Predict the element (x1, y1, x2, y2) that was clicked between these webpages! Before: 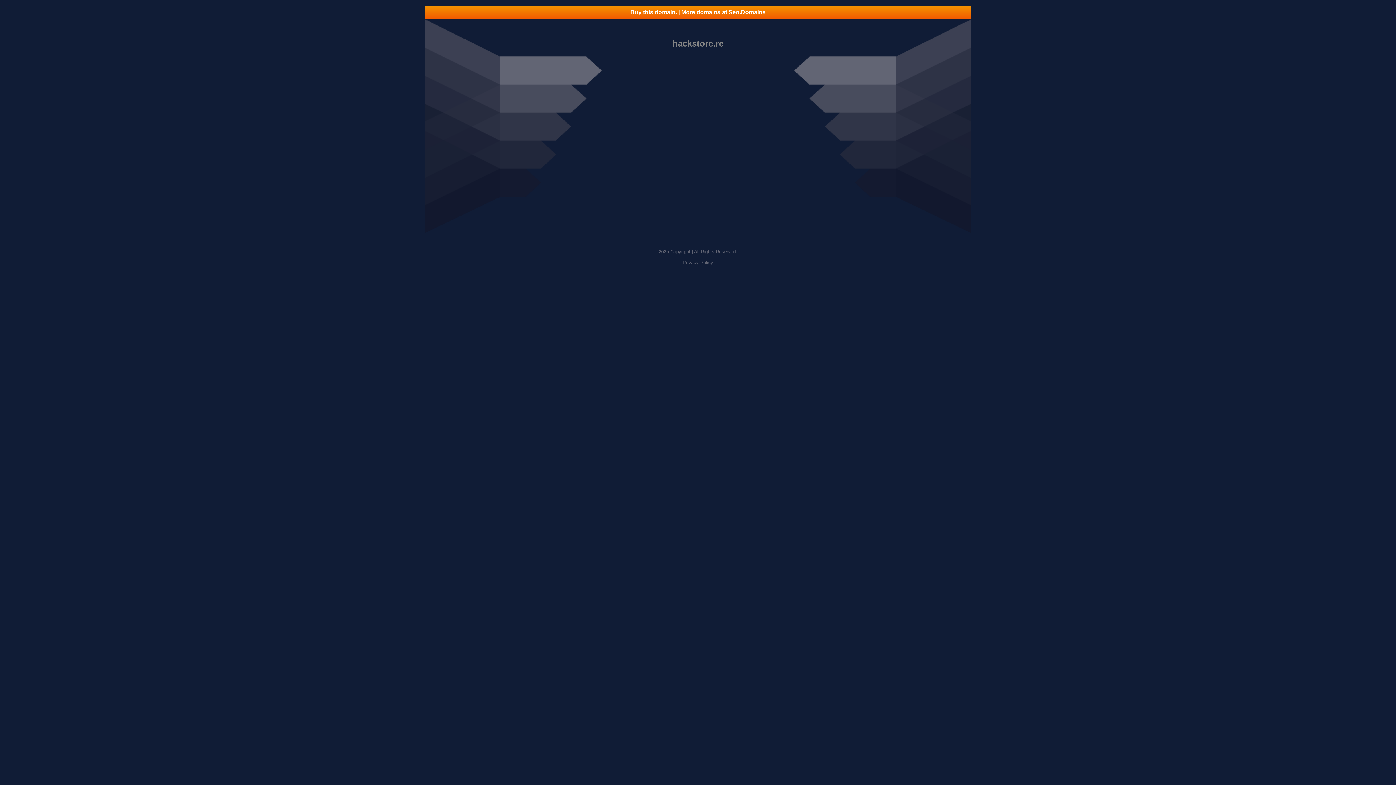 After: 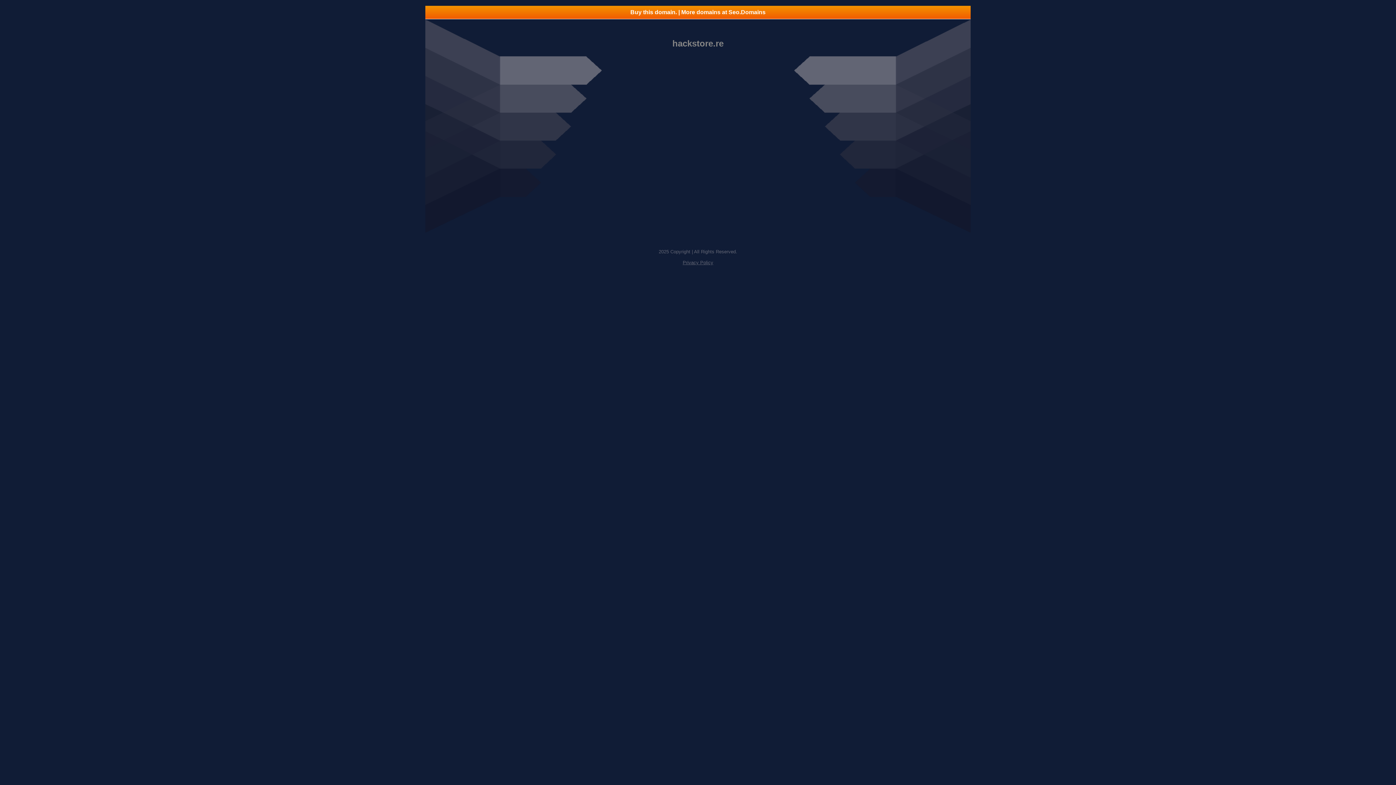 Action: bbox: (425, 5, 970, 18) label: Buy this domain. | More domains at Seo.Domains